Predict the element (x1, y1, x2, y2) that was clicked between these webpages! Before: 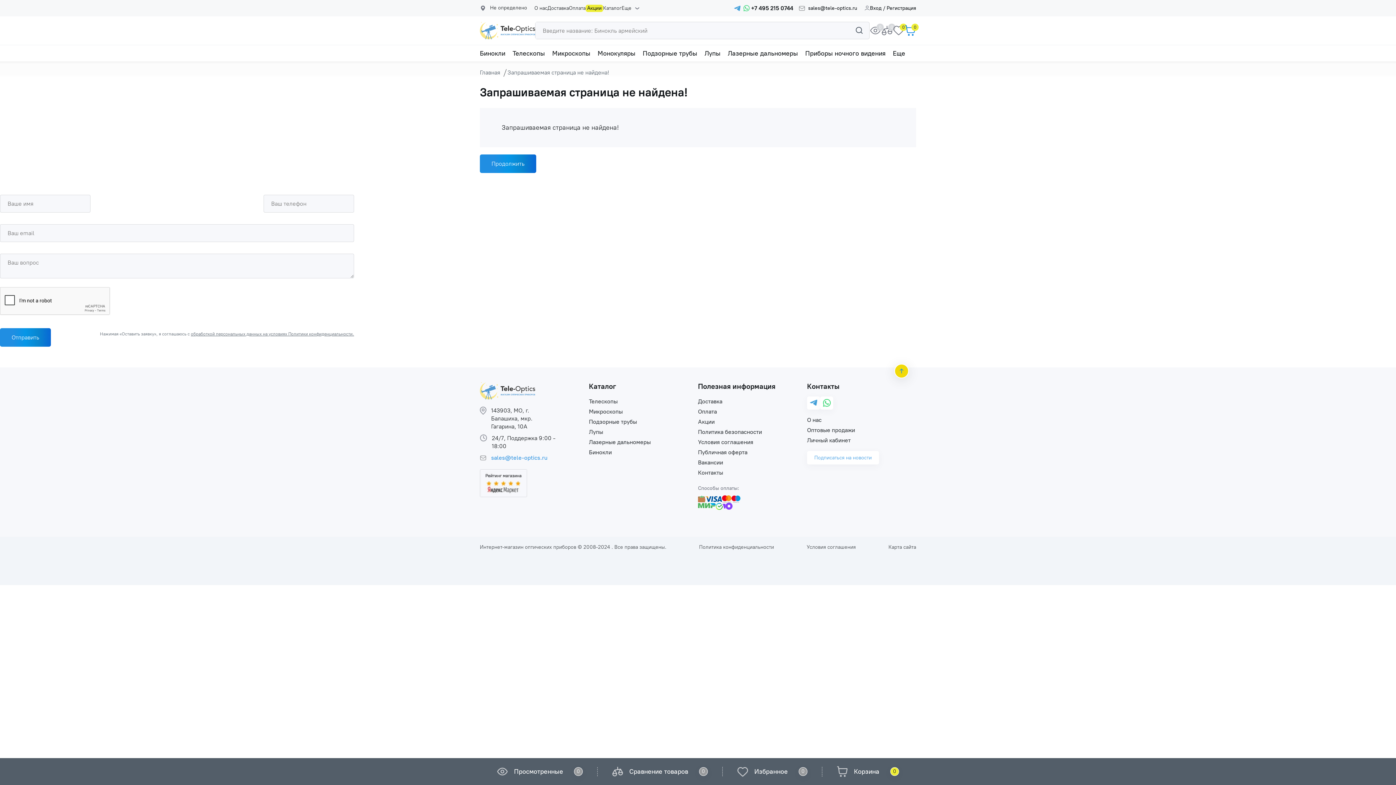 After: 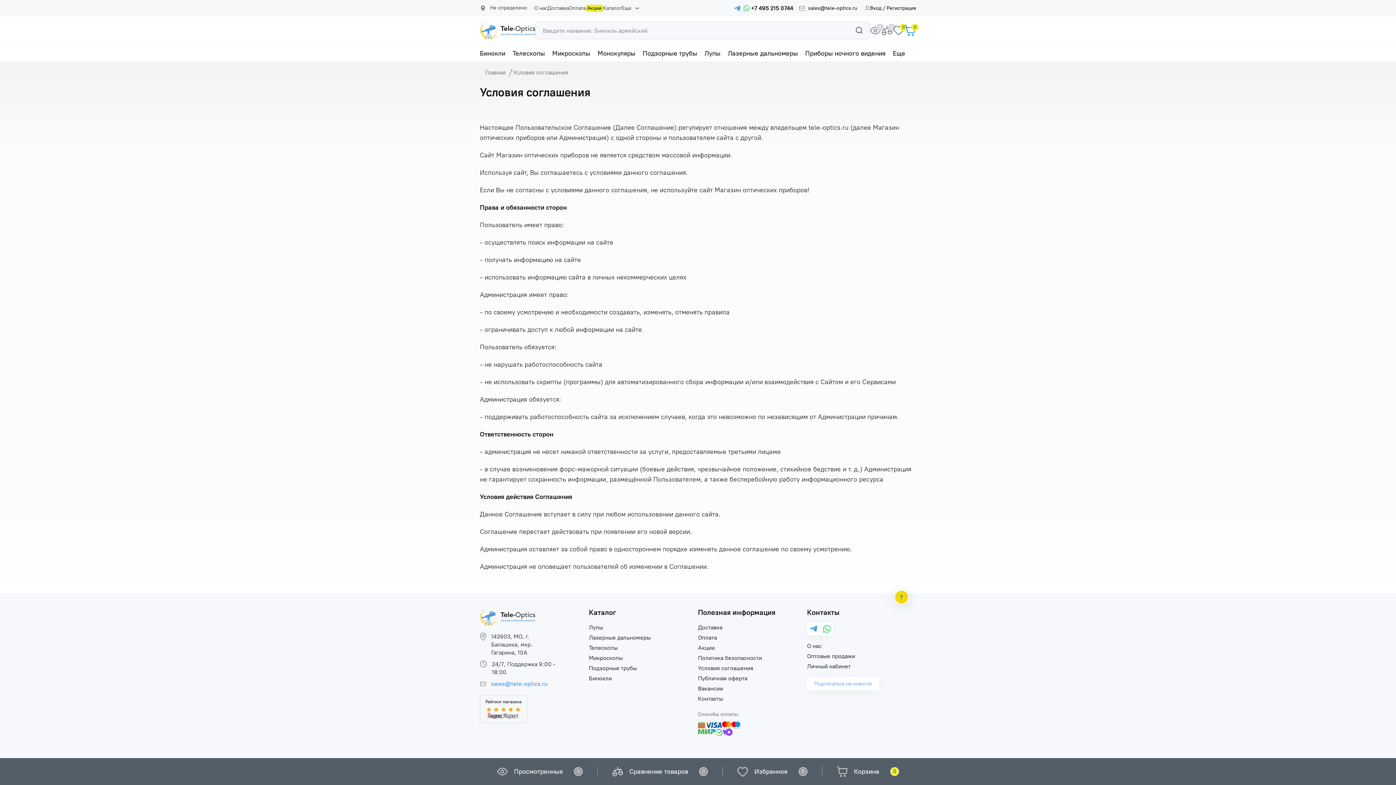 Action: label: Условия соглашения bbox: (698, 437, 807, 447)